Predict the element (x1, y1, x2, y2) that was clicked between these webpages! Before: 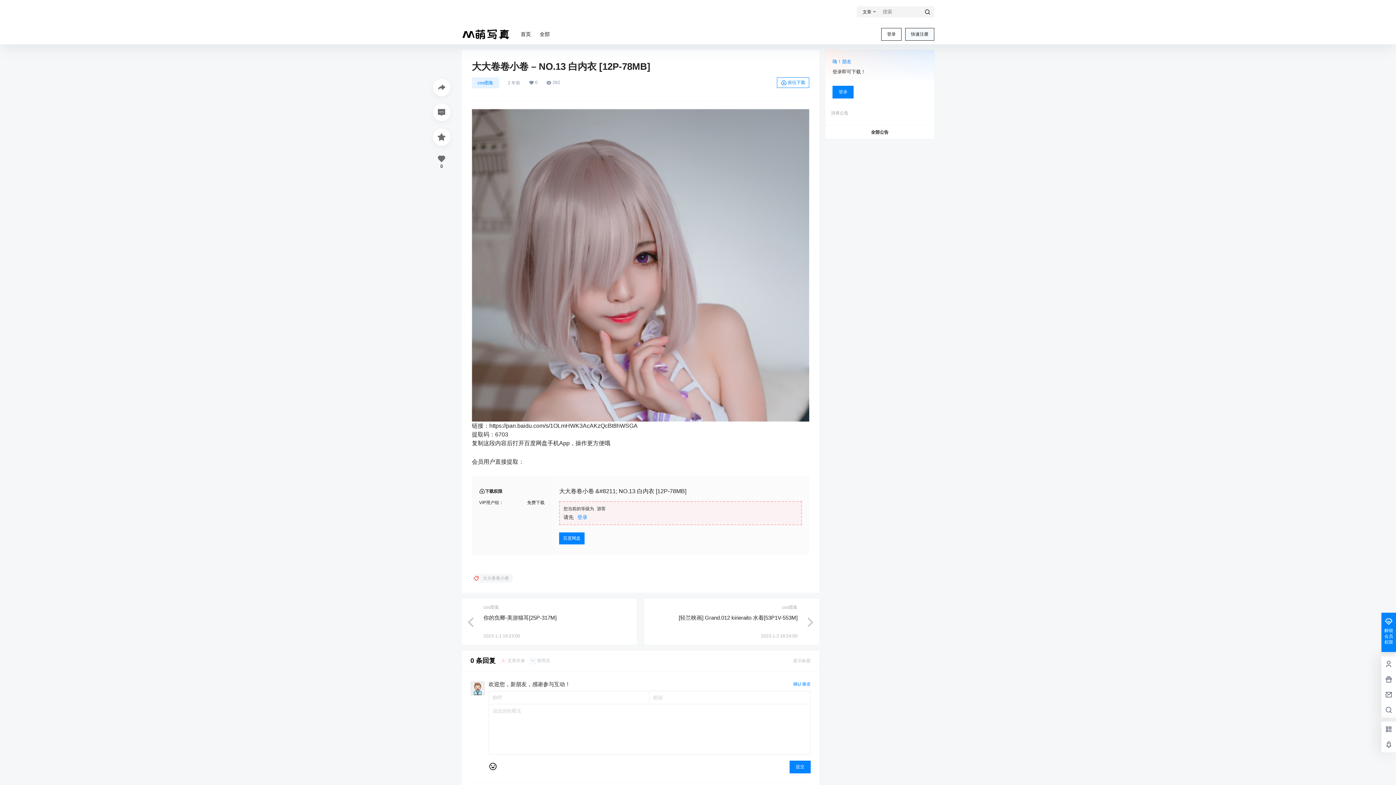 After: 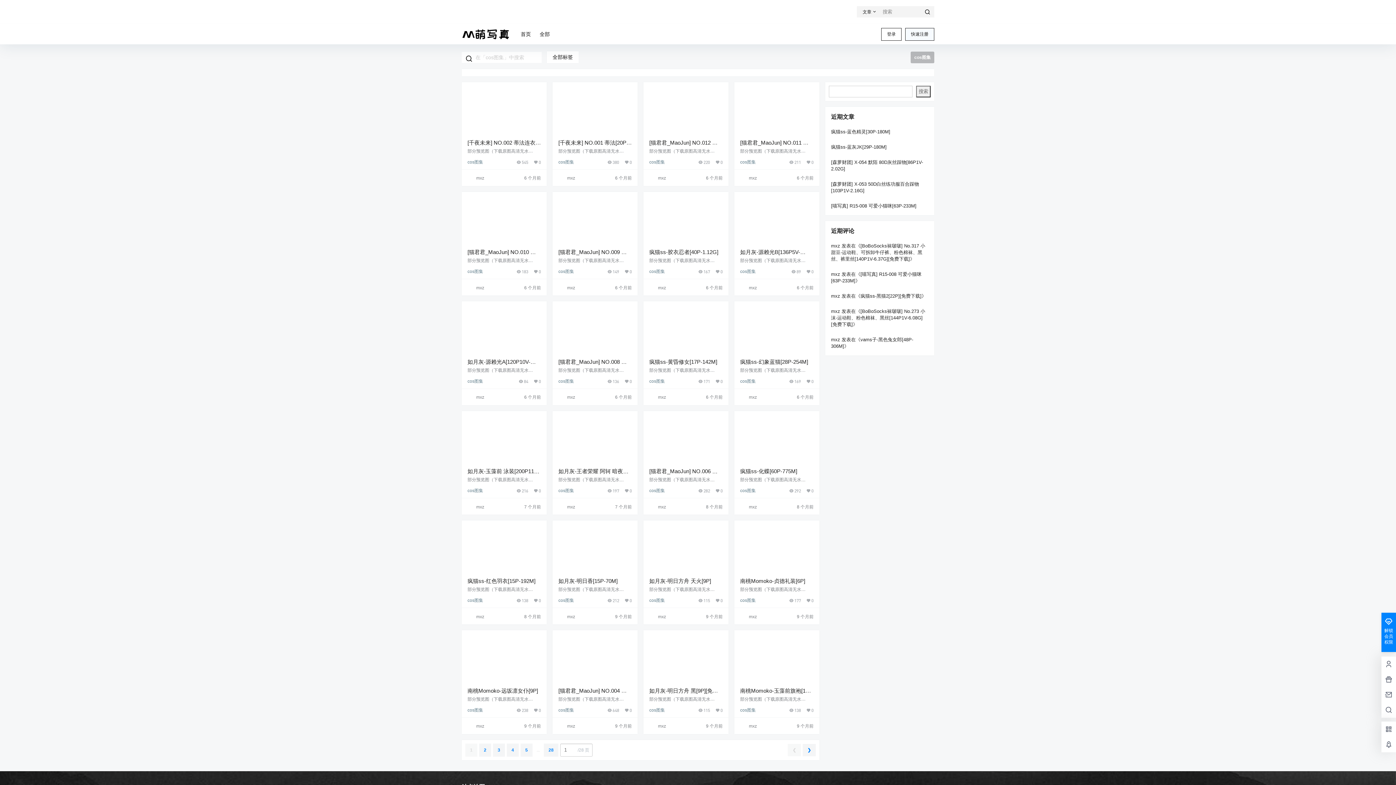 Action: bbox: (782, 604, 797, 610) label: cos图集